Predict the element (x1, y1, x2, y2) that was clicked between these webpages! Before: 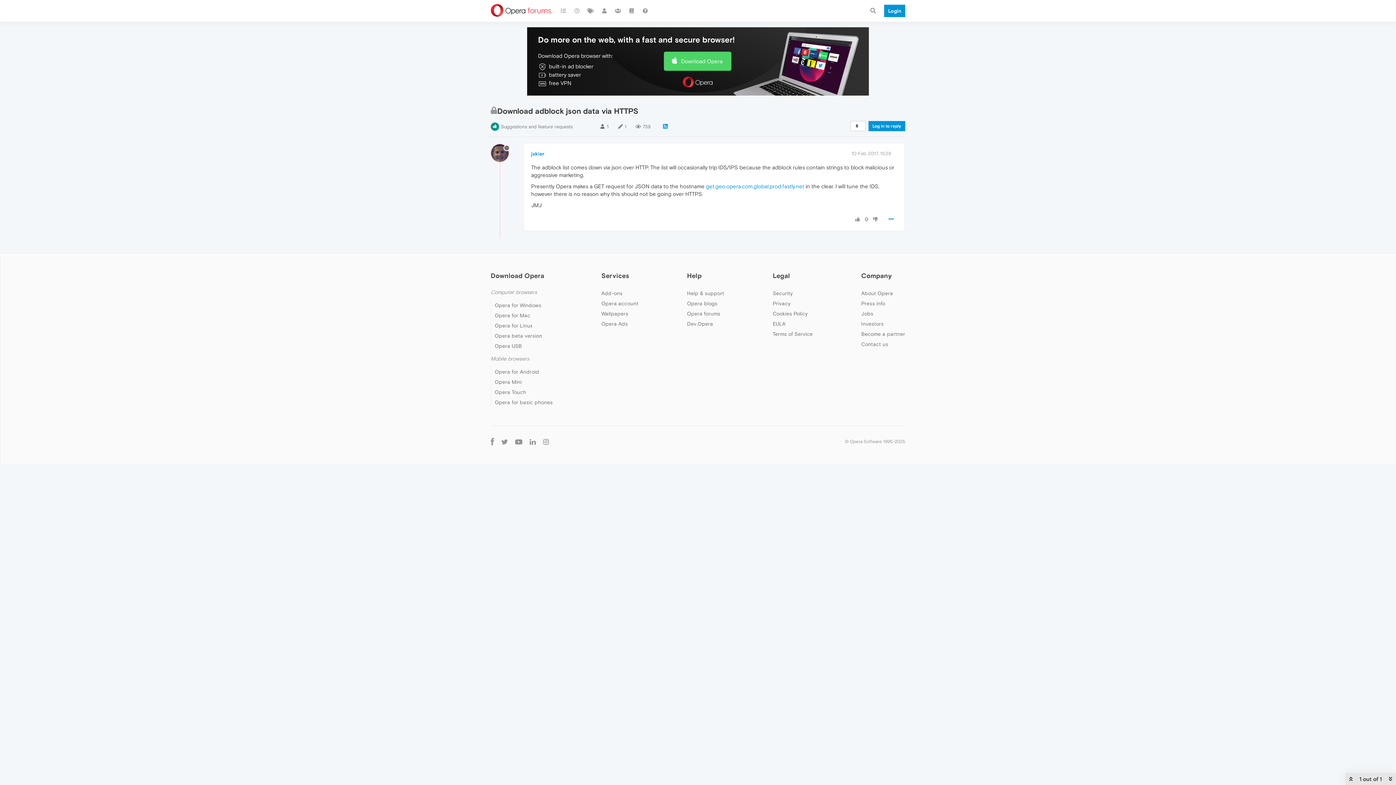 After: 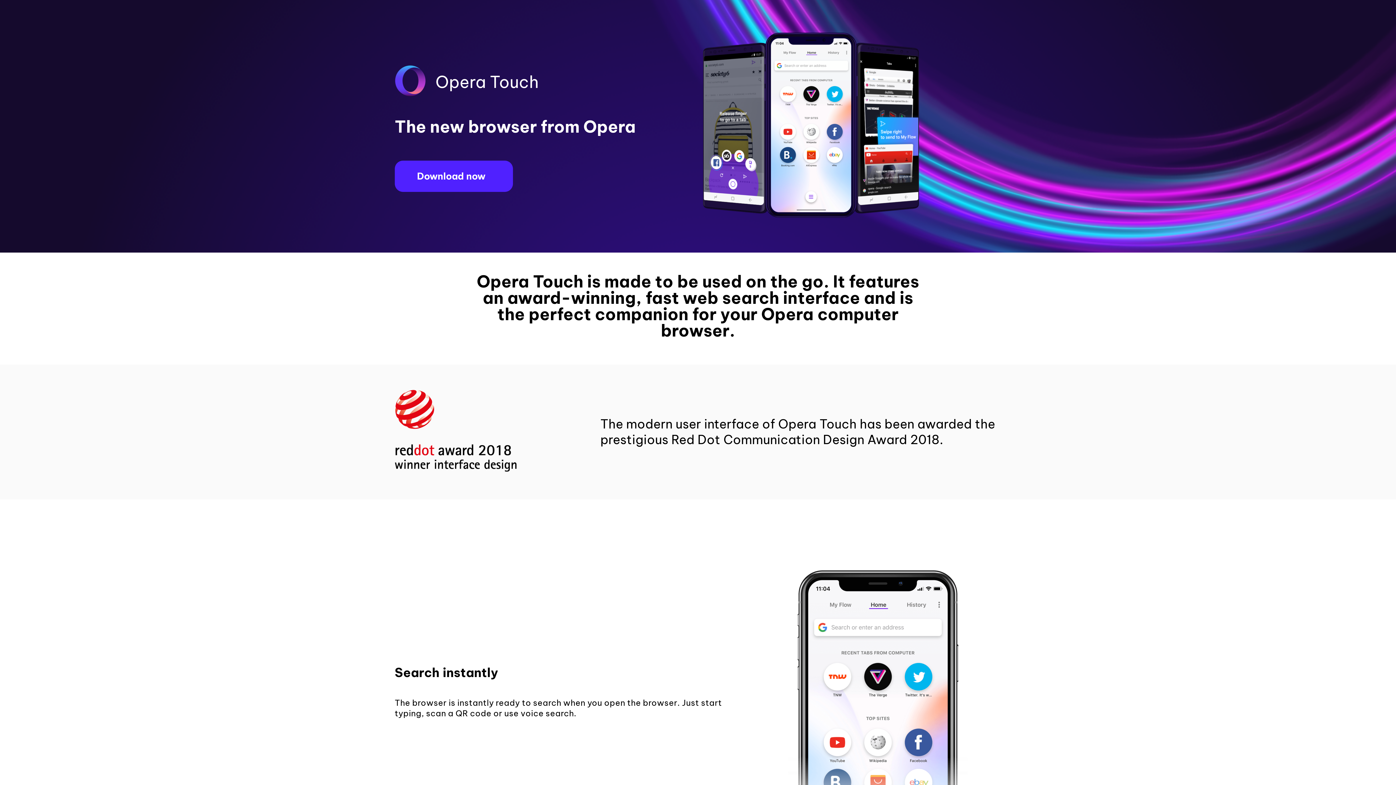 Action: label: Opera Touch bbox: (494, 389, 526, 395)